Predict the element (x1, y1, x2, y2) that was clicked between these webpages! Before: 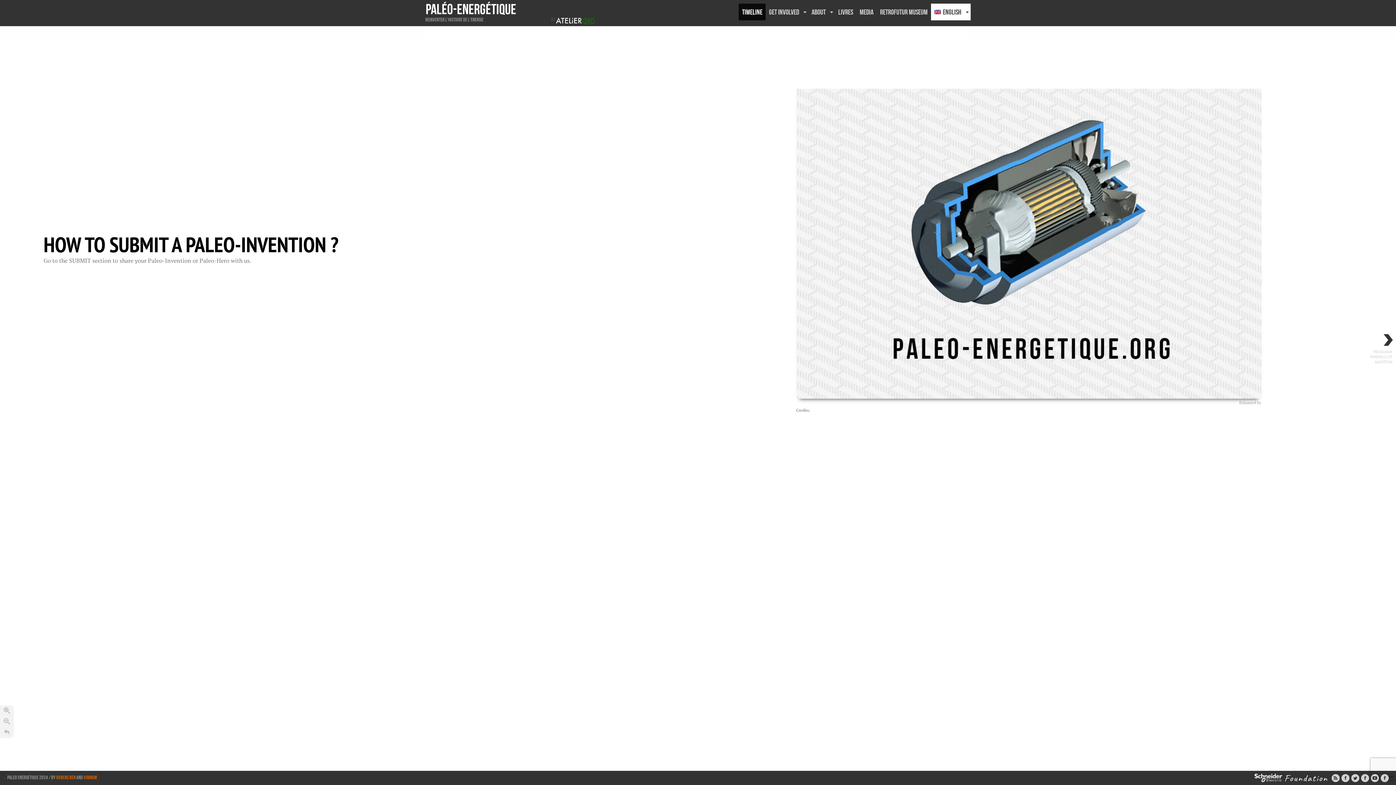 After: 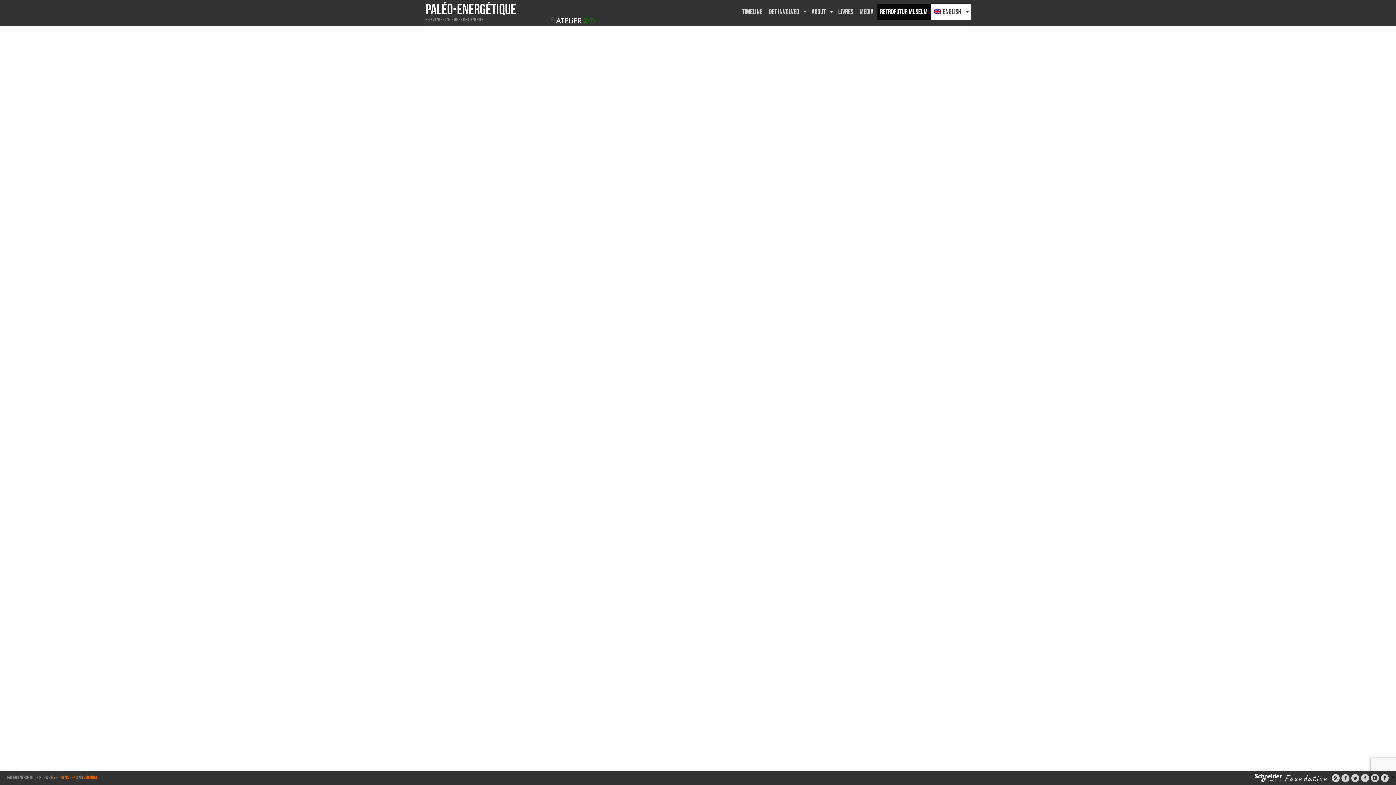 Action: label: Retrofutur museum bbox: (876, 3, 931, 20)